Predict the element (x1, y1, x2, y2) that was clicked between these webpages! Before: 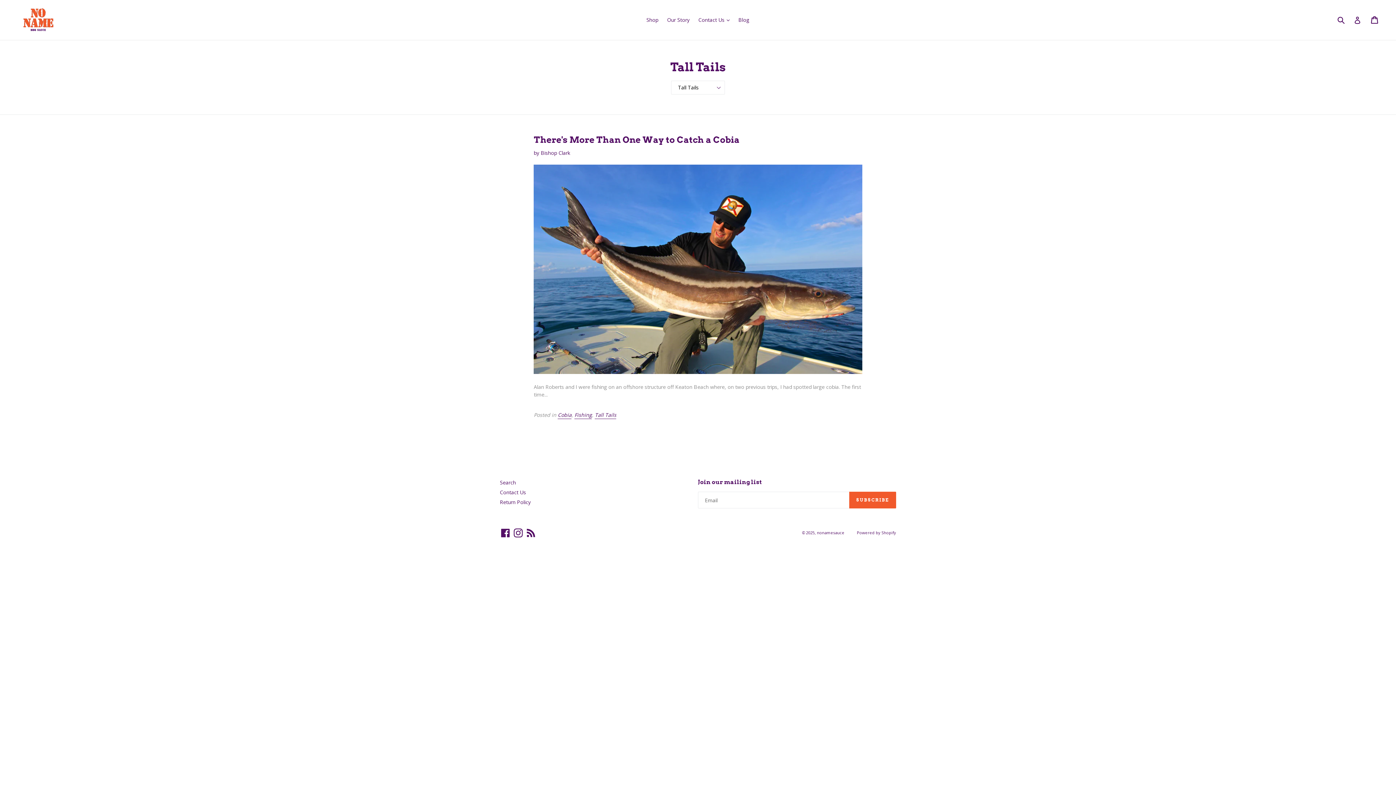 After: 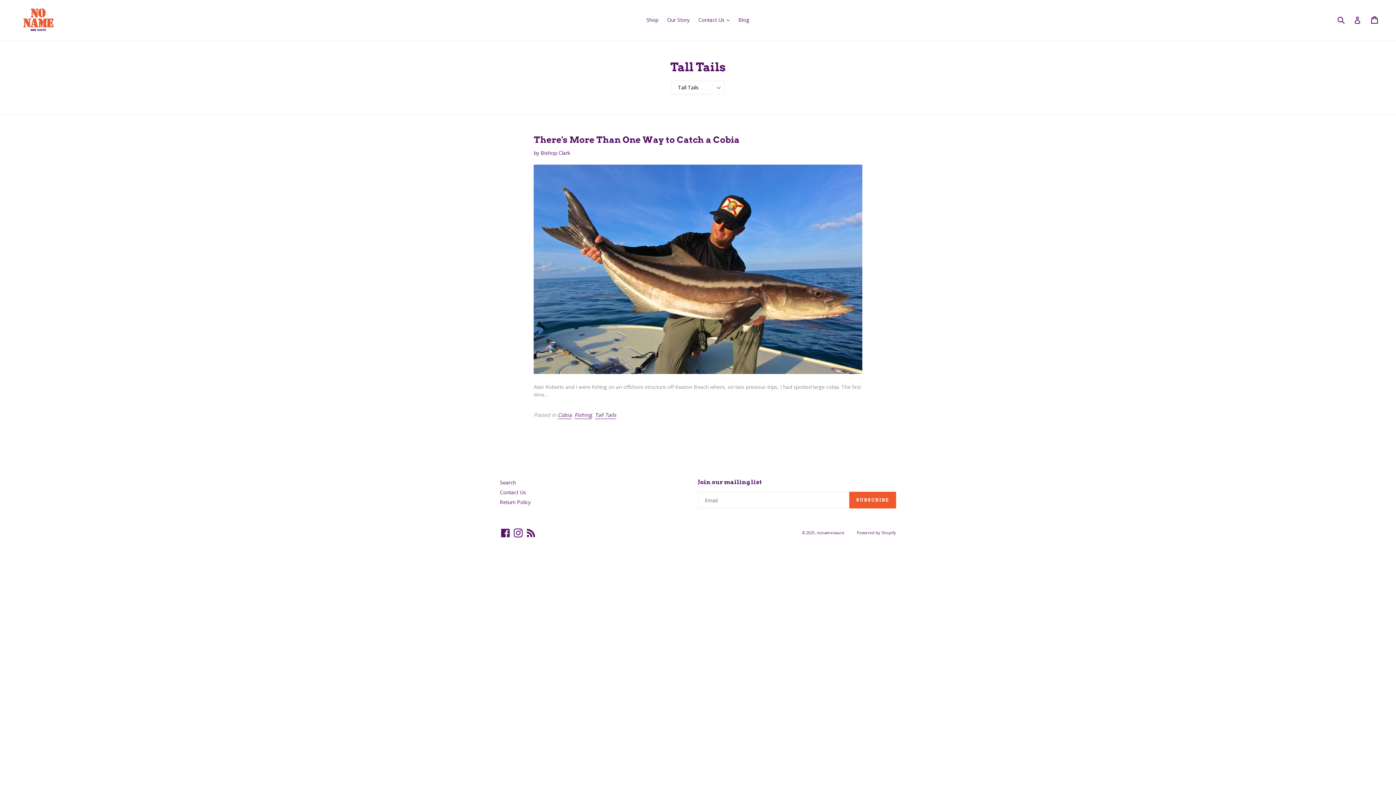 Action: bbox: (595, 411, 616, 419) label: Tall Tails